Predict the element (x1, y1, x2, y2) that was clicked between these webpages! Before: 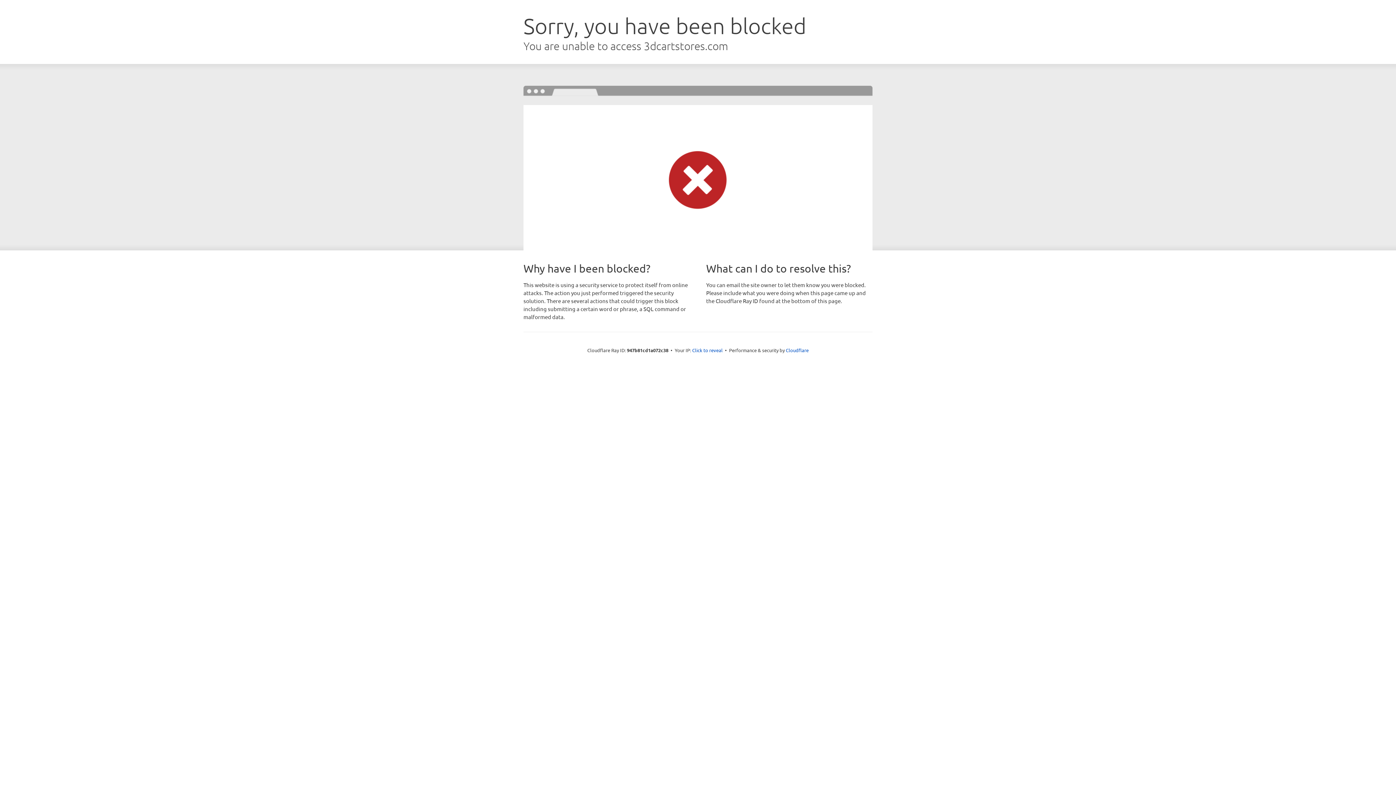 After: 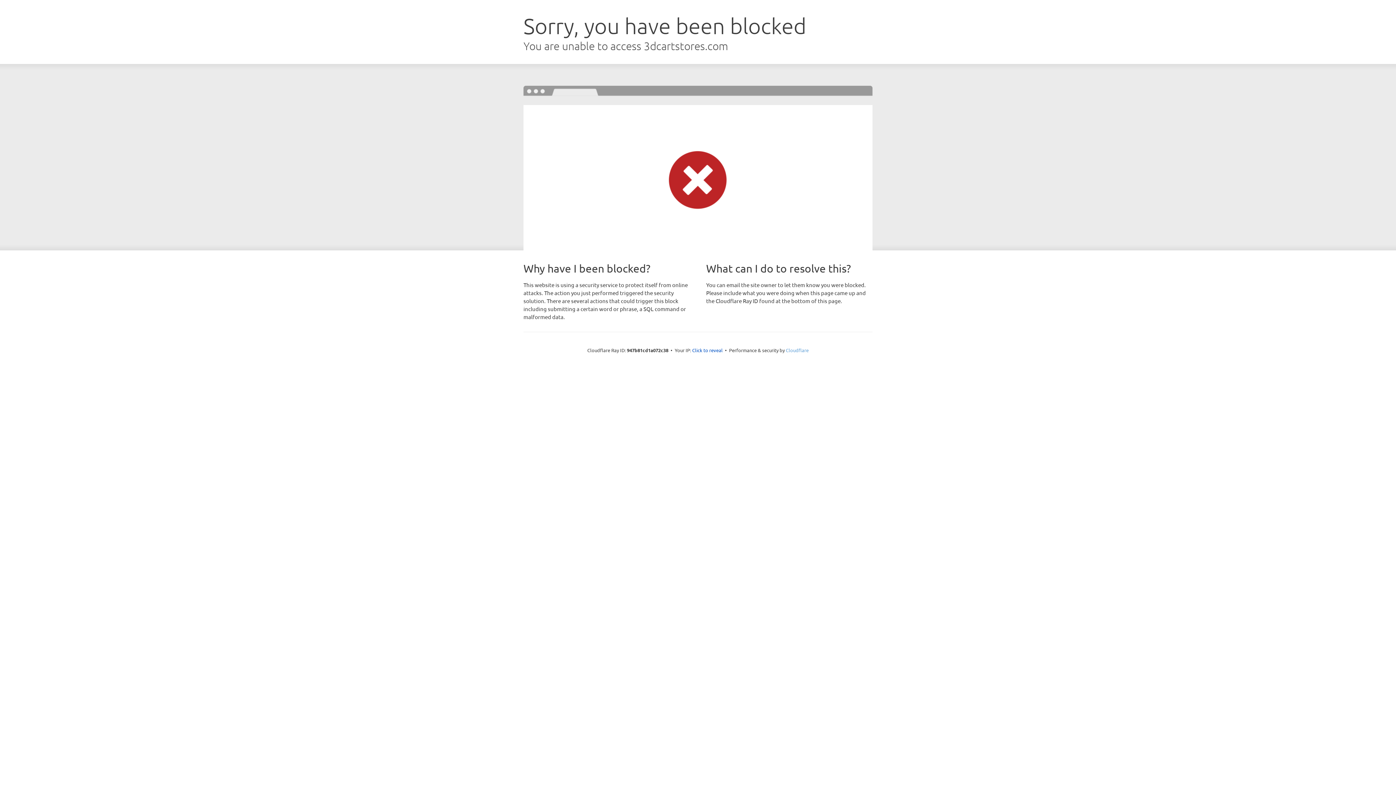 Action: bbox: (786, 347, 808, 353) label: Cloudflare